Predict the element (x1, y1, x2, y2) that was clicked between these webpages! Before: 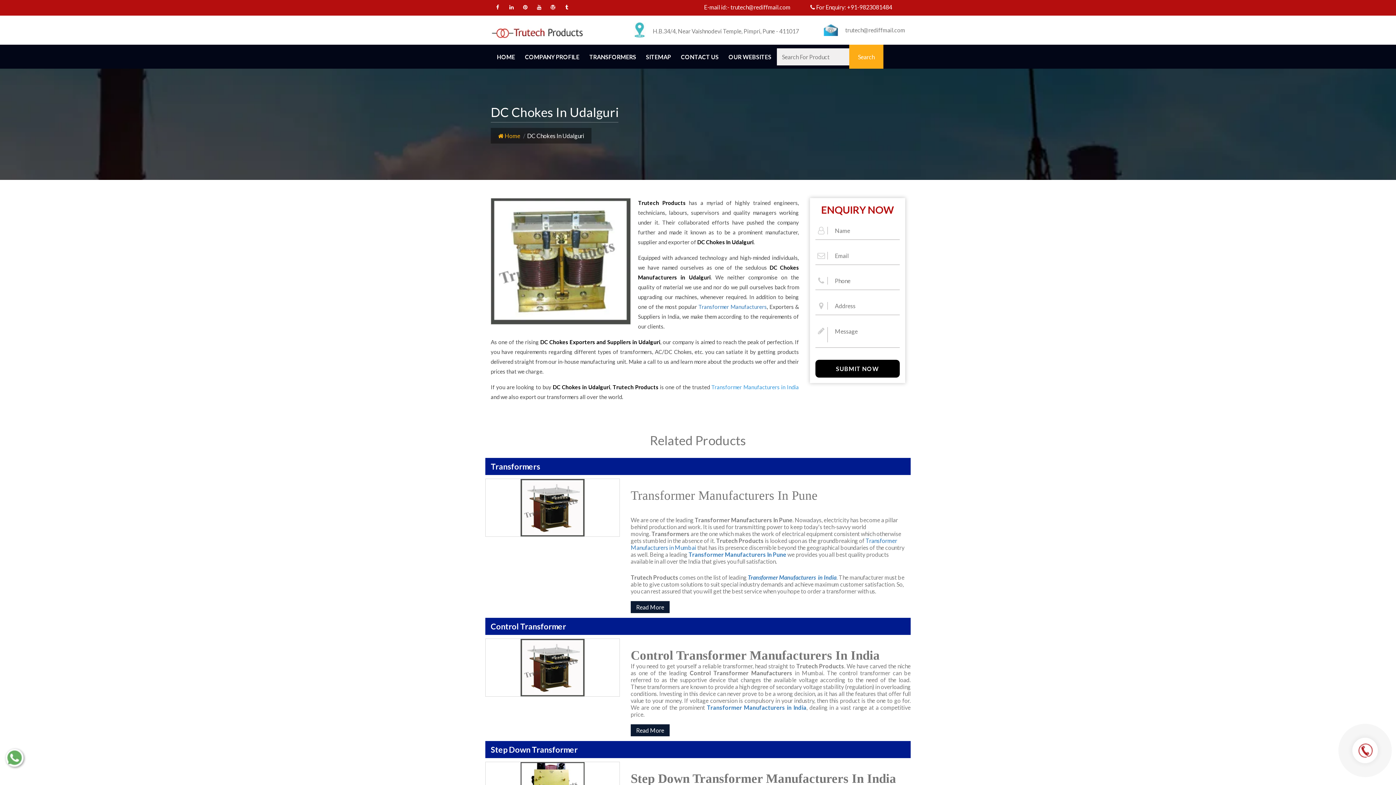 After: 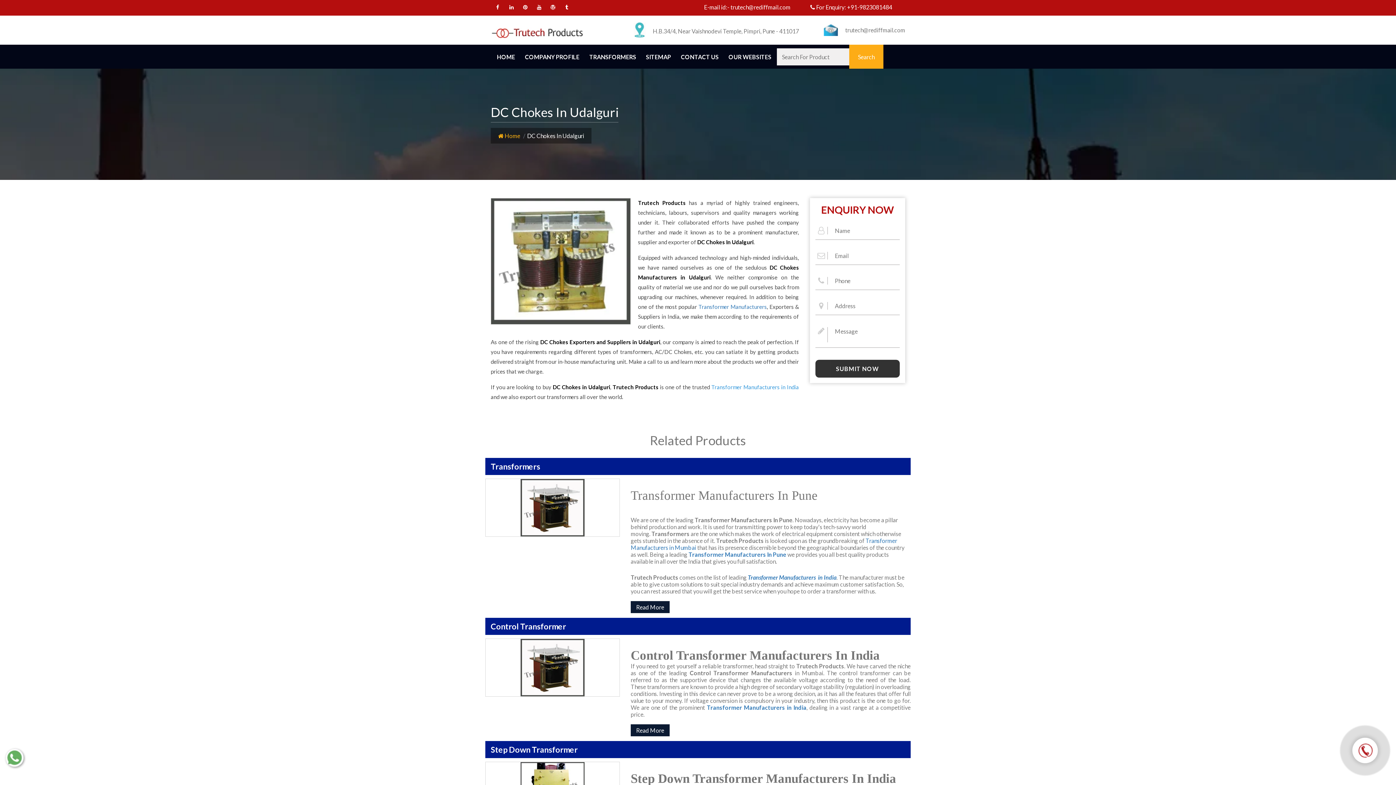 Action: label: SUBMIT NOW bbox: (815, 360, 900, 377)